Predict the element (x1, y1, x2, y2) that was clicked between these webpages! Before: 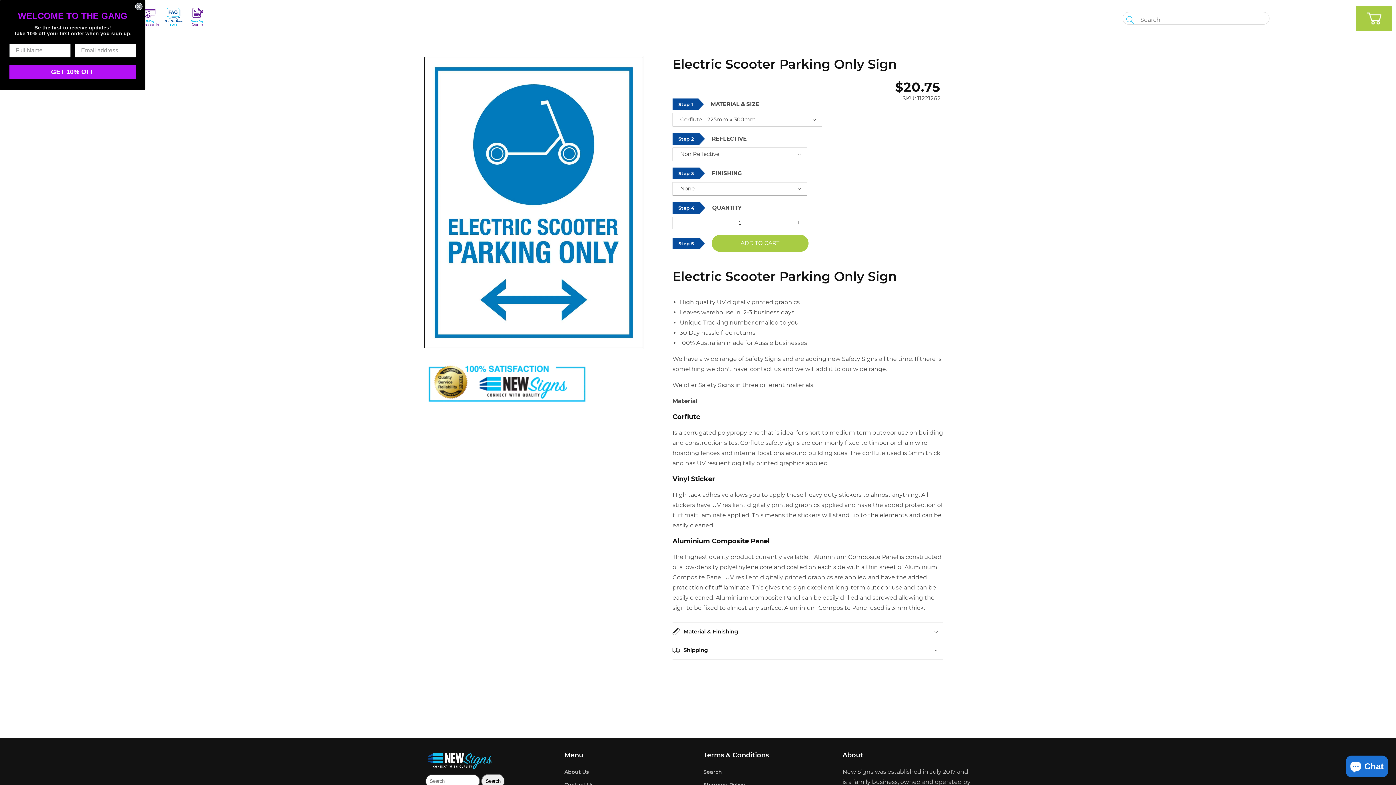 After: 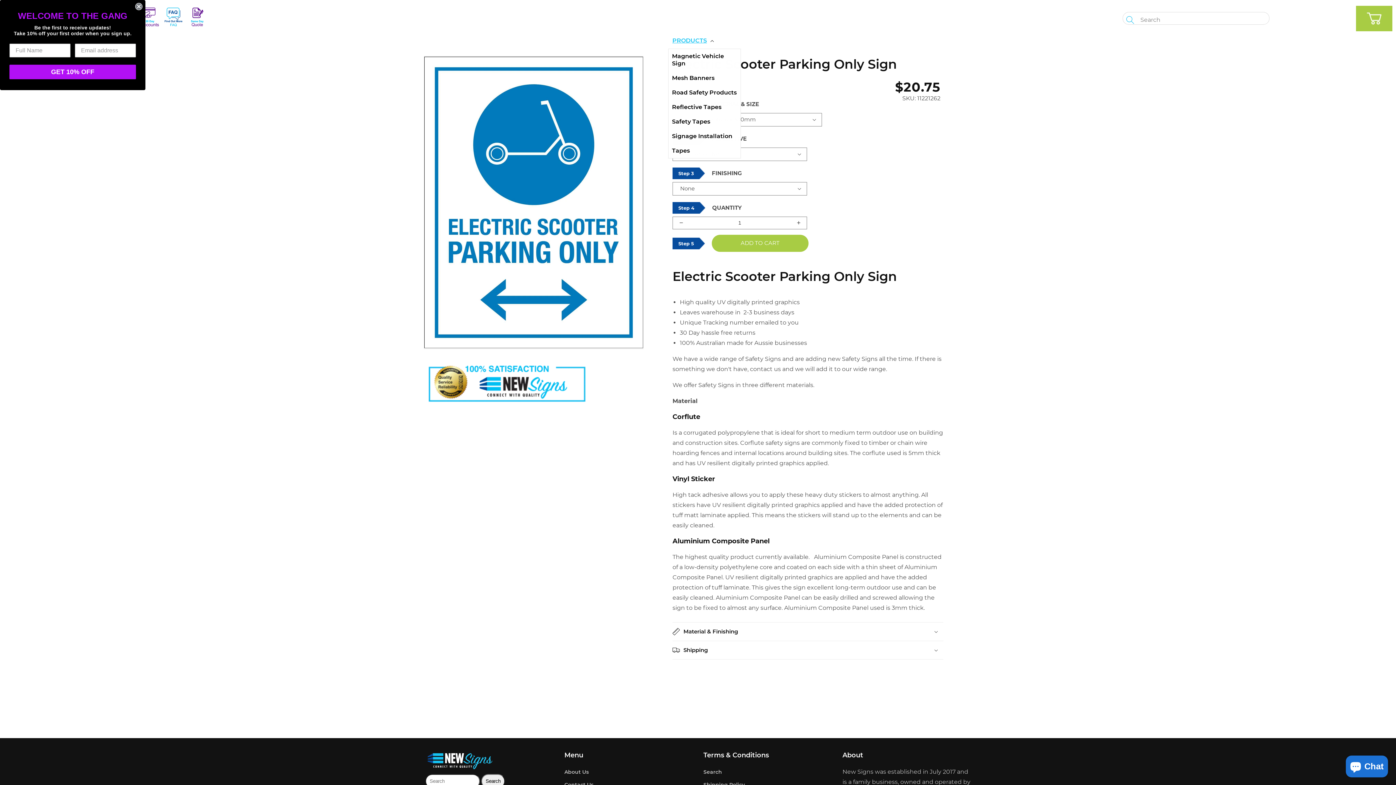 Action: label: PRODUCTS bbox: (668, 32, 716, 48)